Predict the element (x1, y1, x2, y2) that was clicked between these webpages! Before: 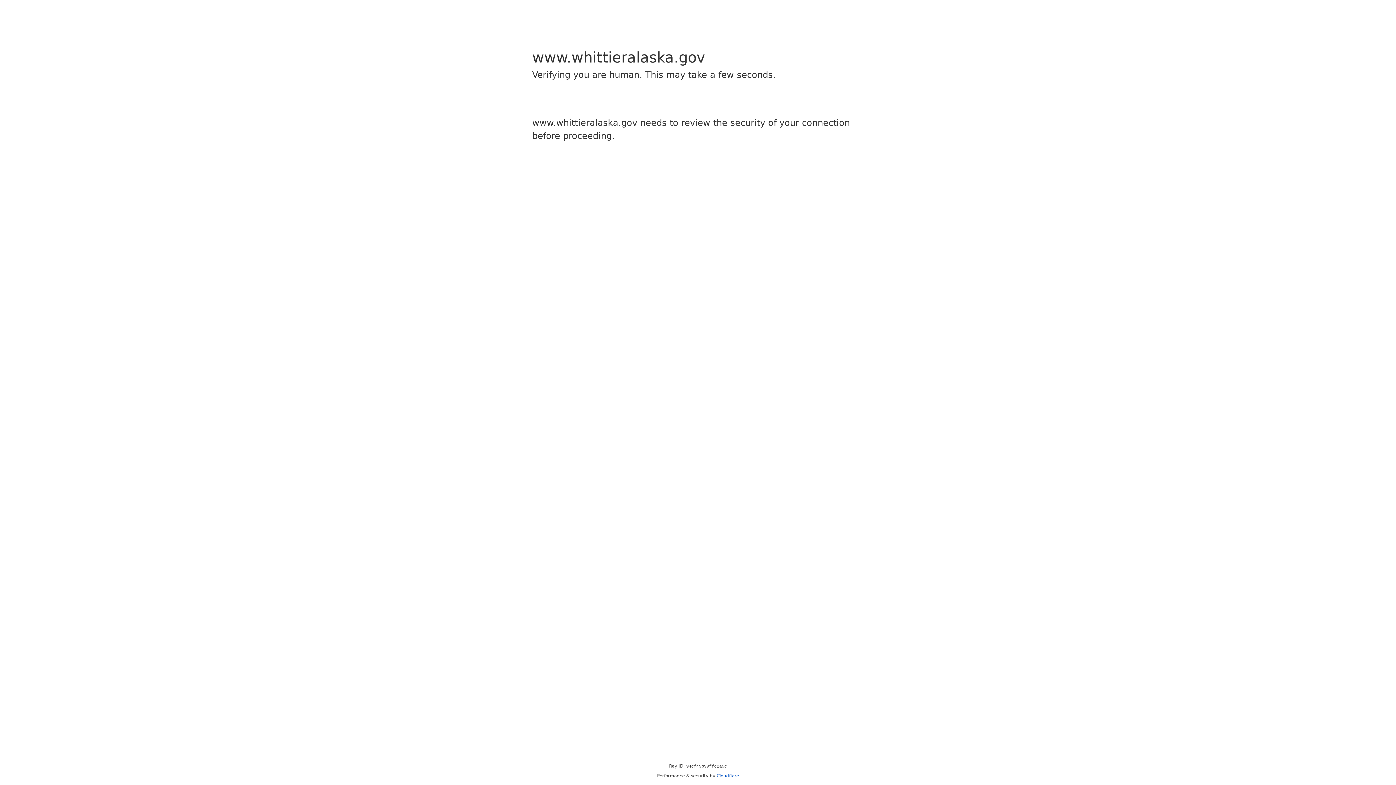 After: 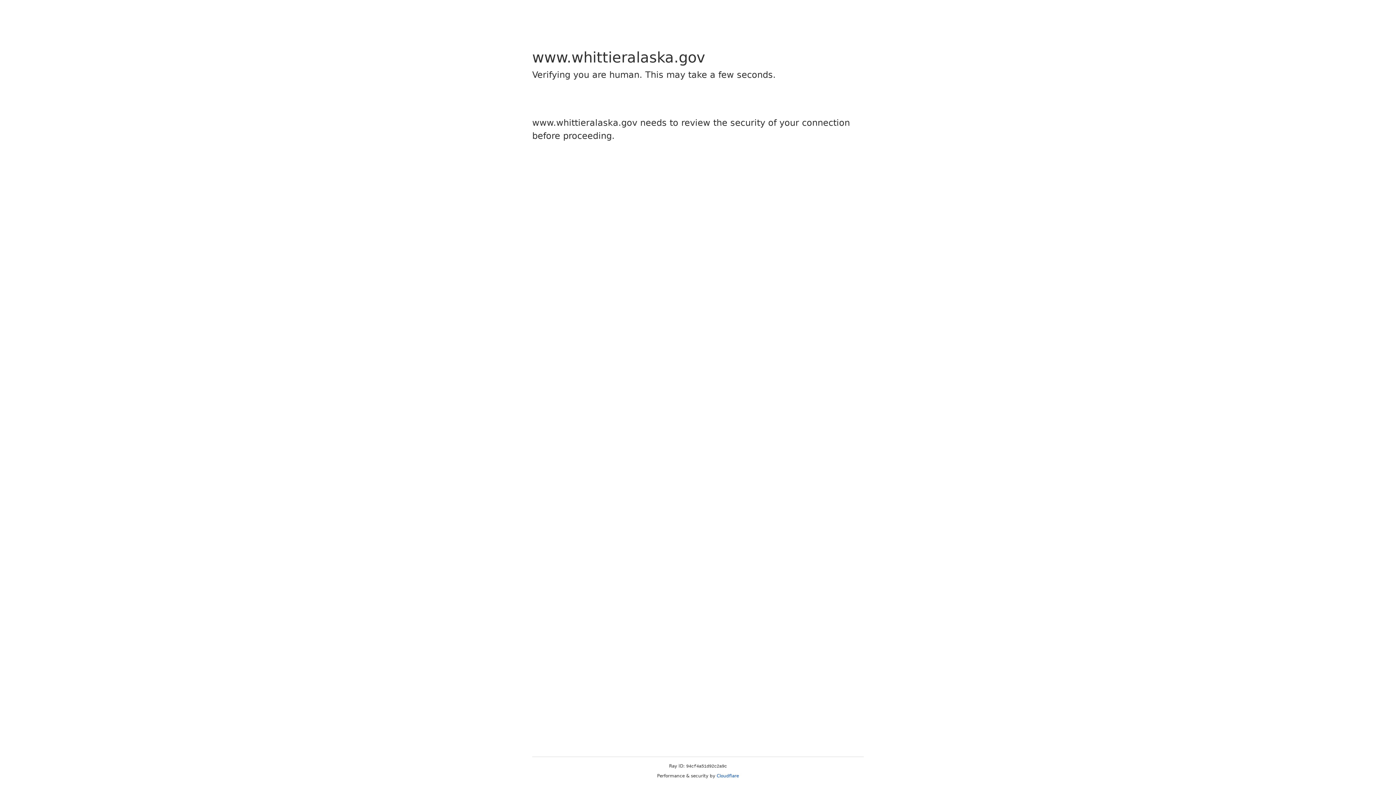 Action: bbox: (716, 773, 739, 778) label: Cloudflare